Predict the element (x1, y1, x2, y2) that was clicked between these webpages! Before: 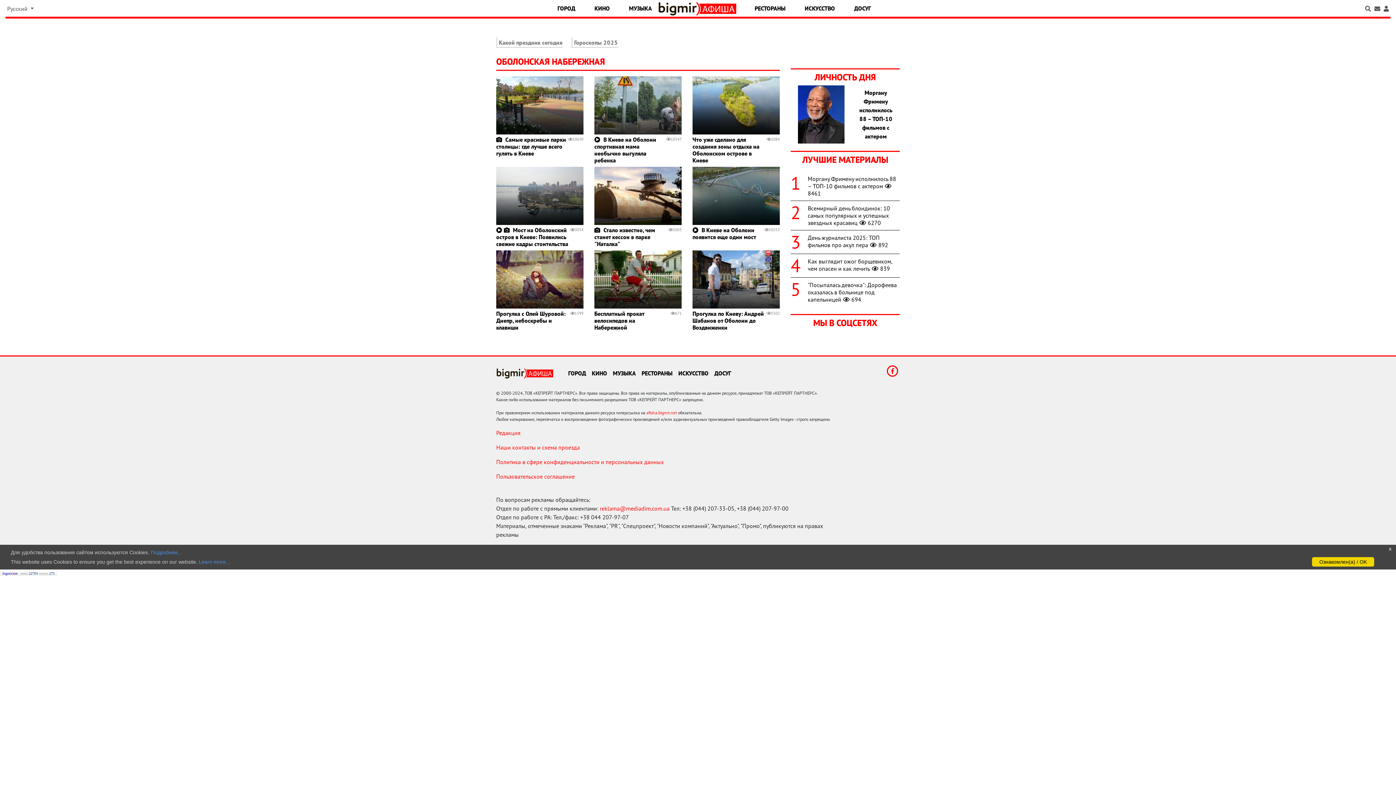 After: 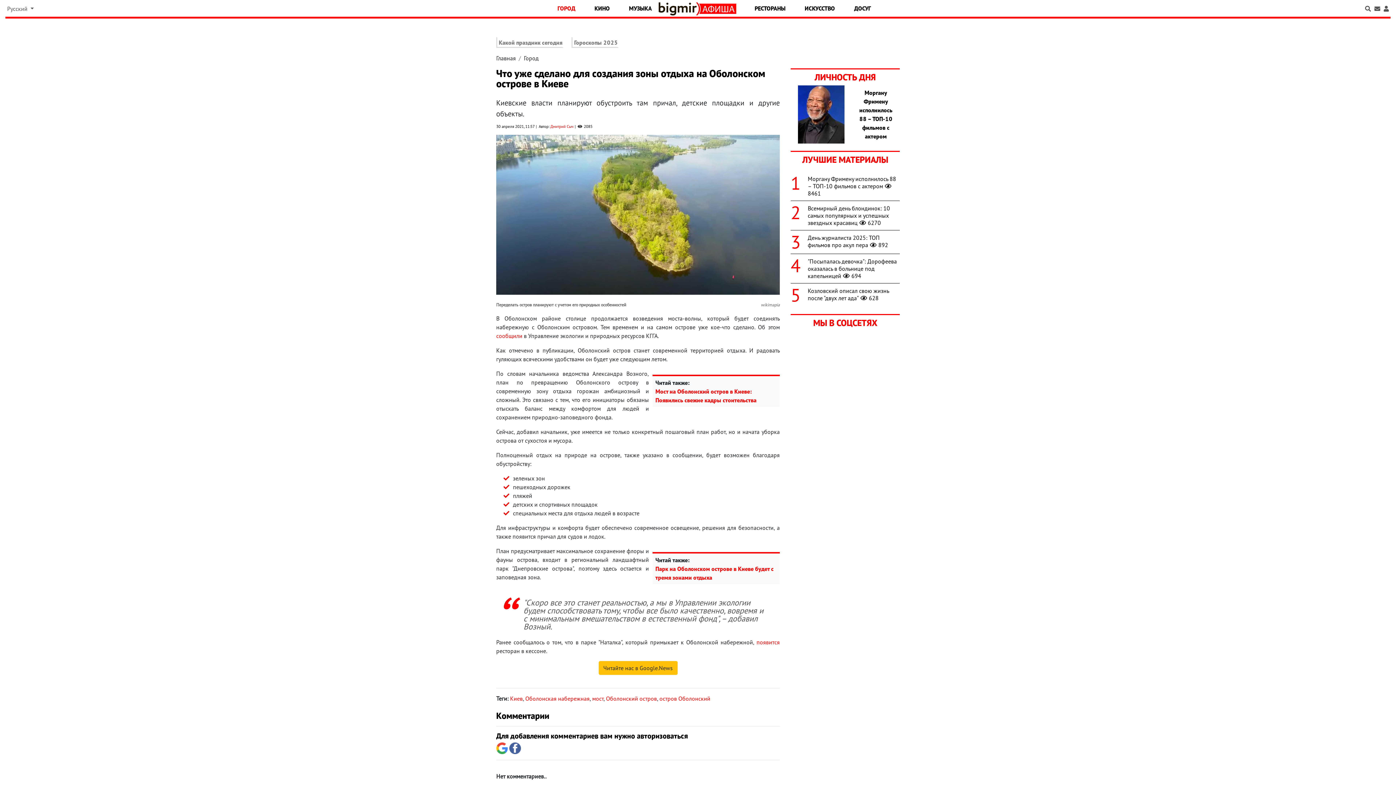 Action: bbox: (692, 101, 779, 108)